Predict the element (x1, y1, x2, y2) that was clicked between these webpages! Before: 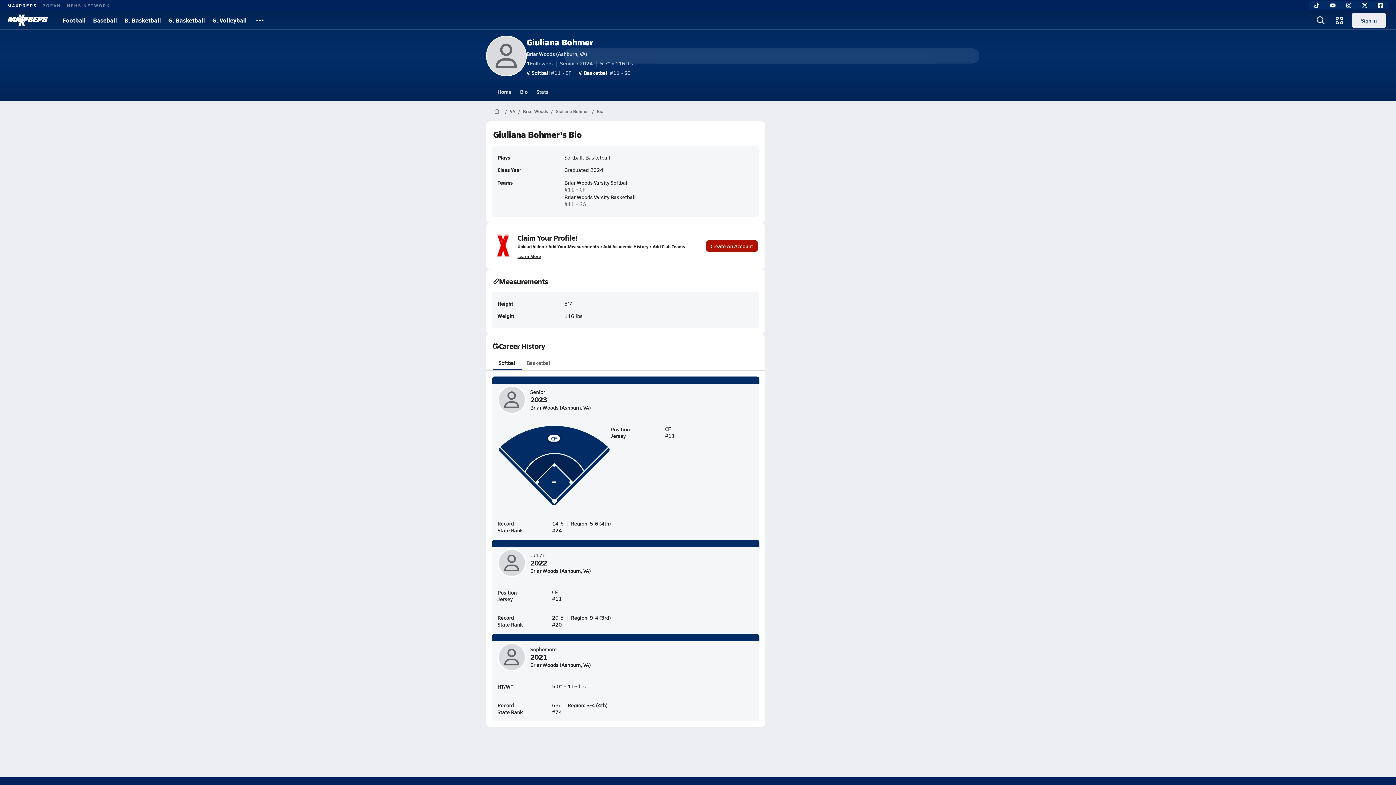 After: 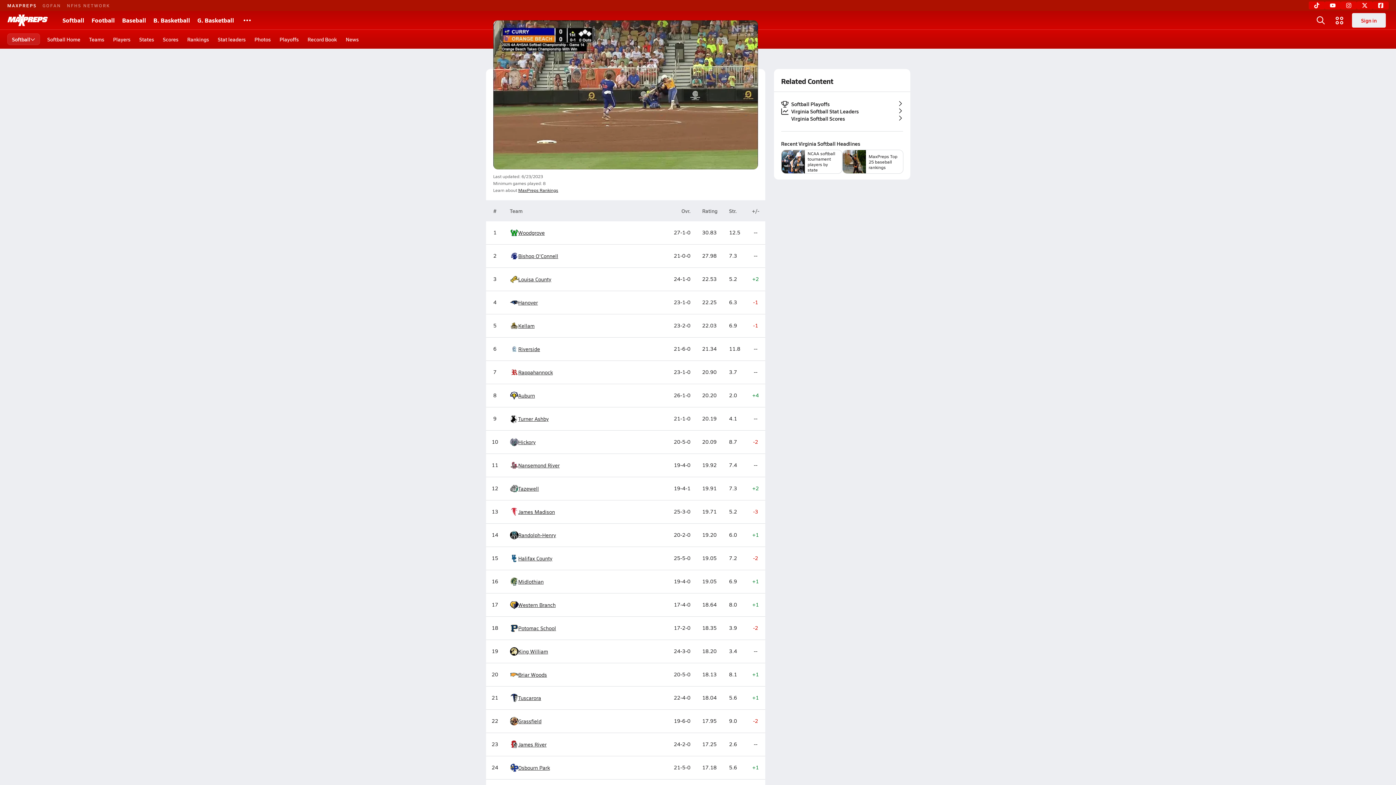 Action: bbox: (552, 621, 562, 628) label: #20